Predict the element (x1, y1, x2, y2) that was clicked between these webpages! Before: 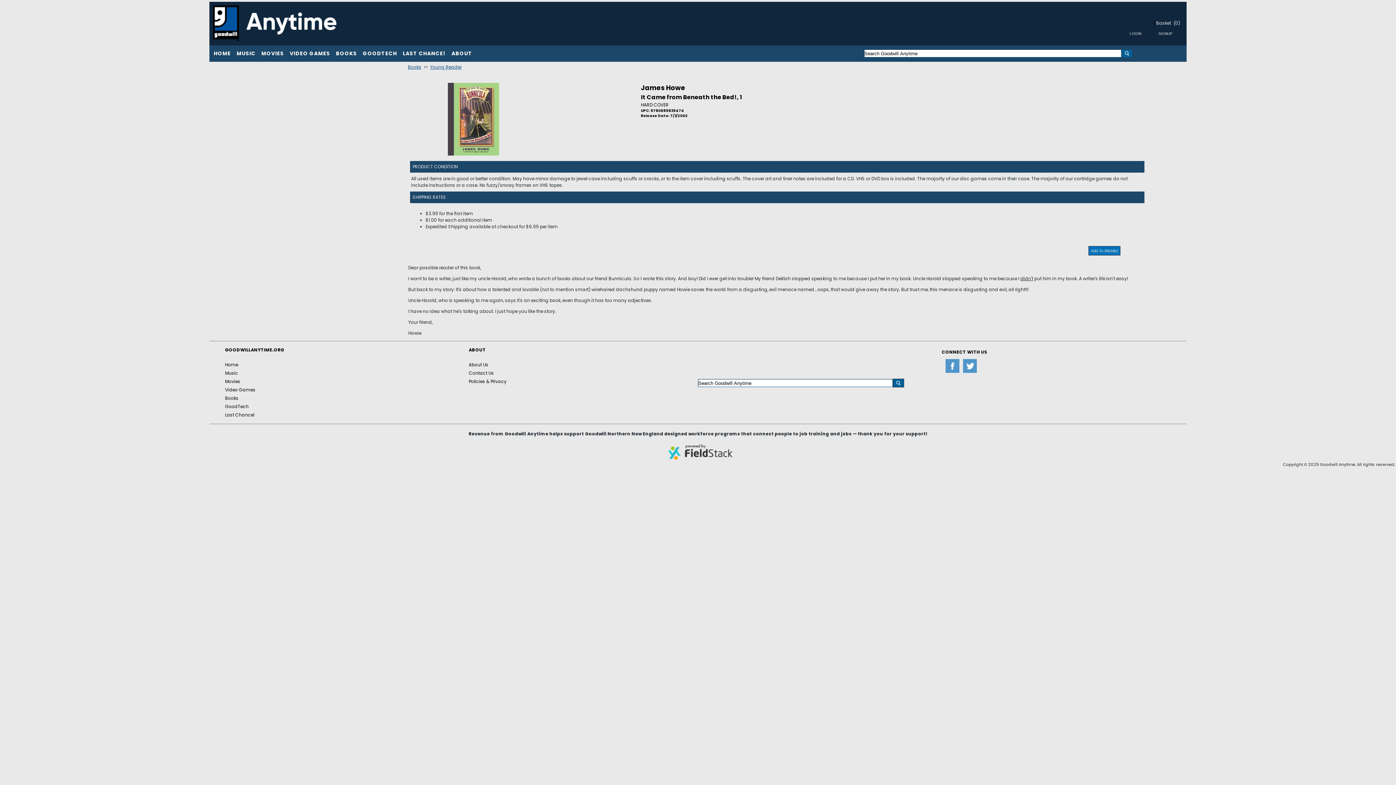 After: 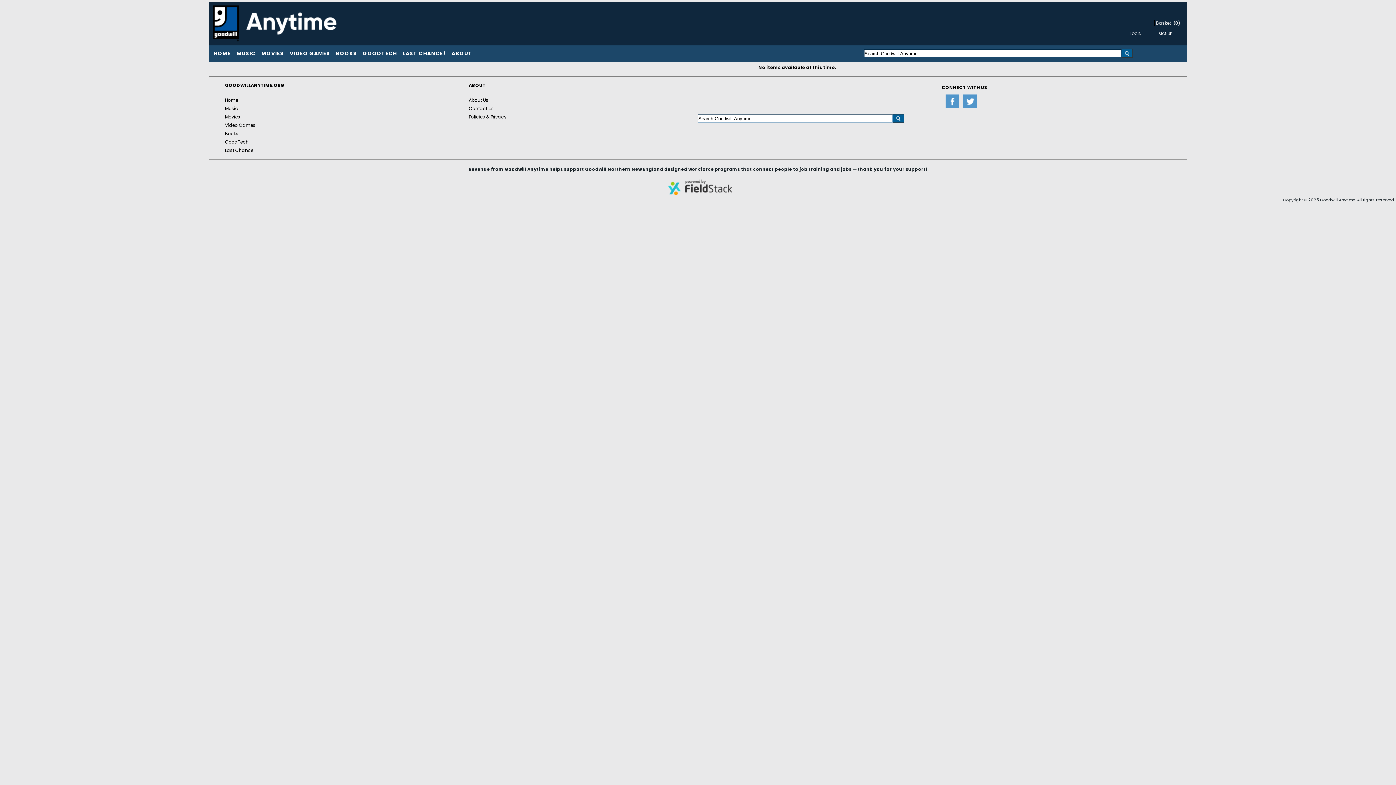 Action: bbox: (225, 410, 254, 418) label: Last Chance!